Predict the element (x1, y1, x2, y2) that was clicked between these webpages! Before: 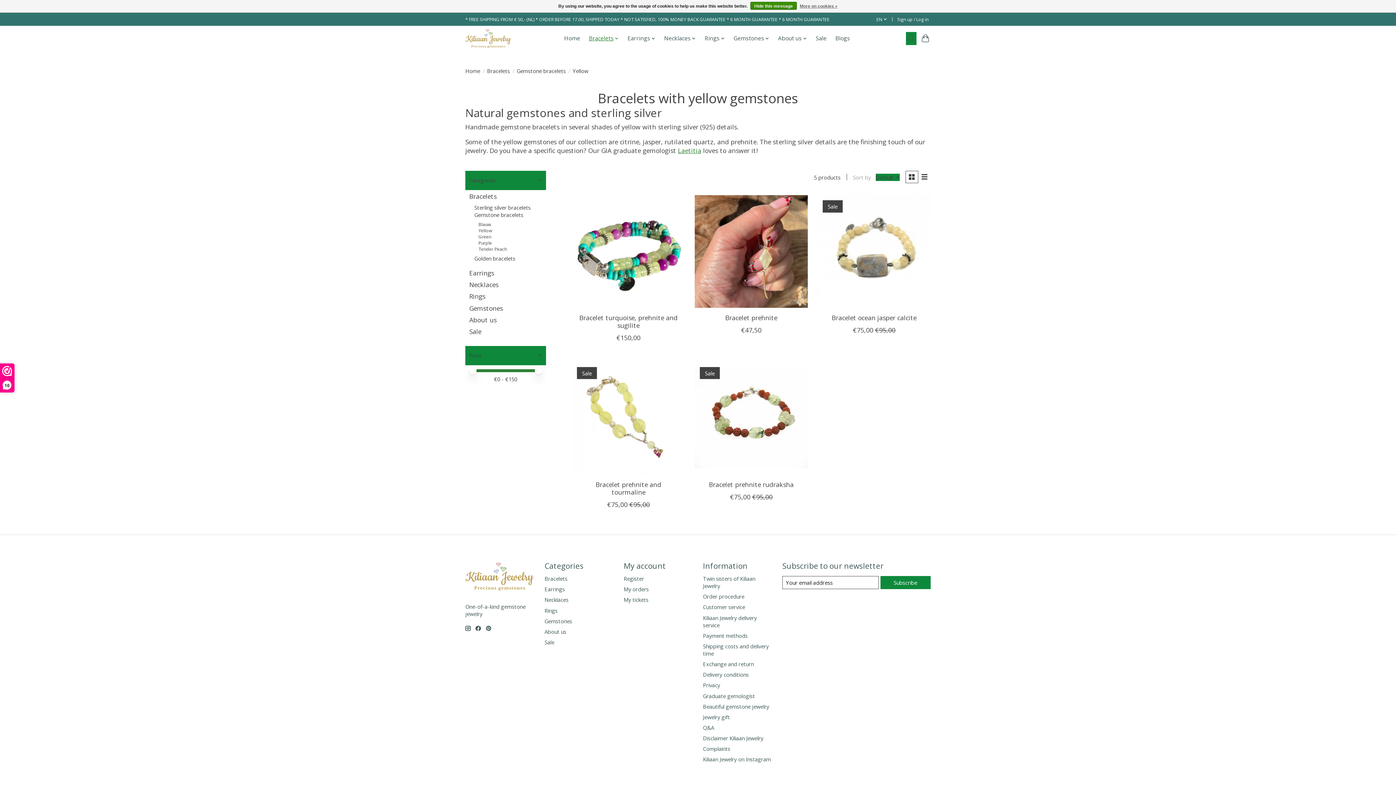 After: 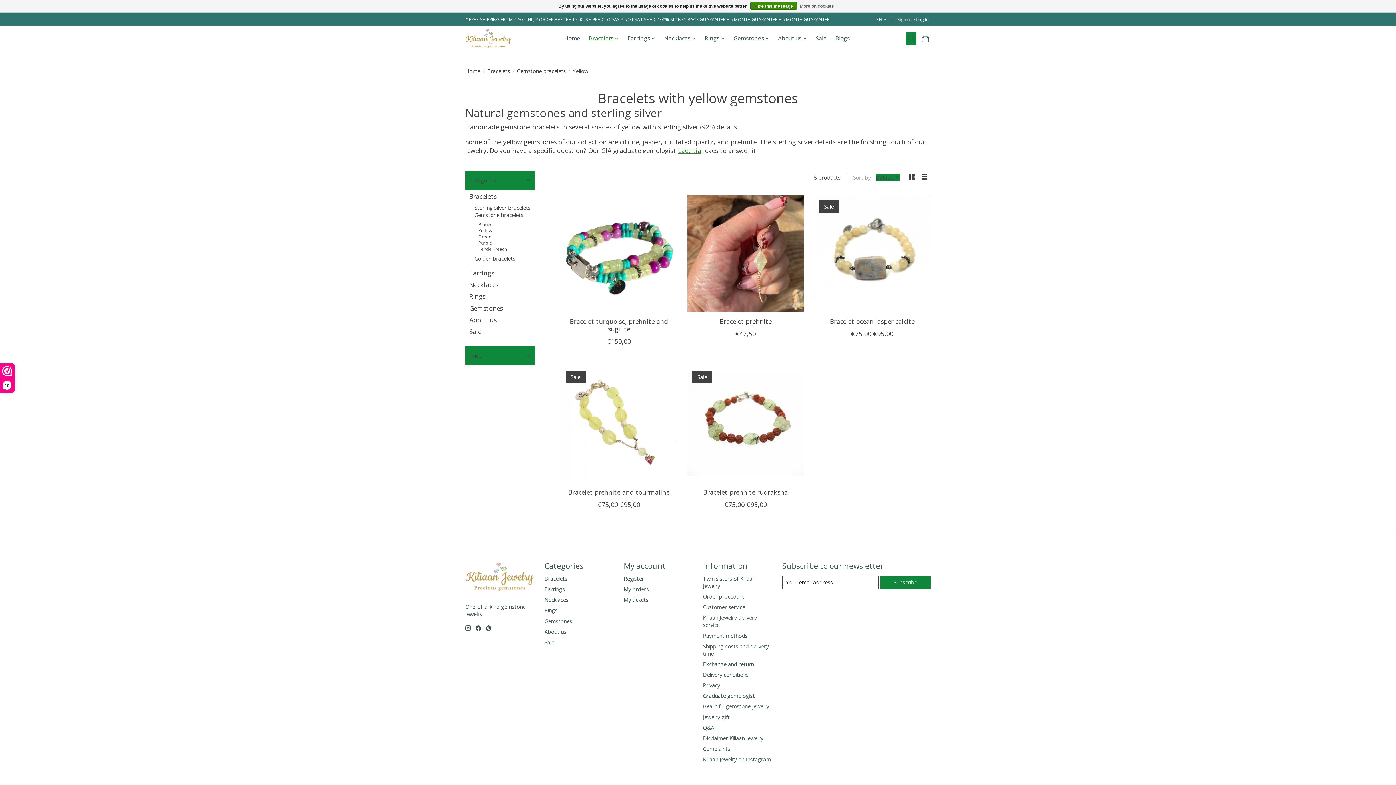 Action: label: Price bbox: (465, 346, 546, 365)